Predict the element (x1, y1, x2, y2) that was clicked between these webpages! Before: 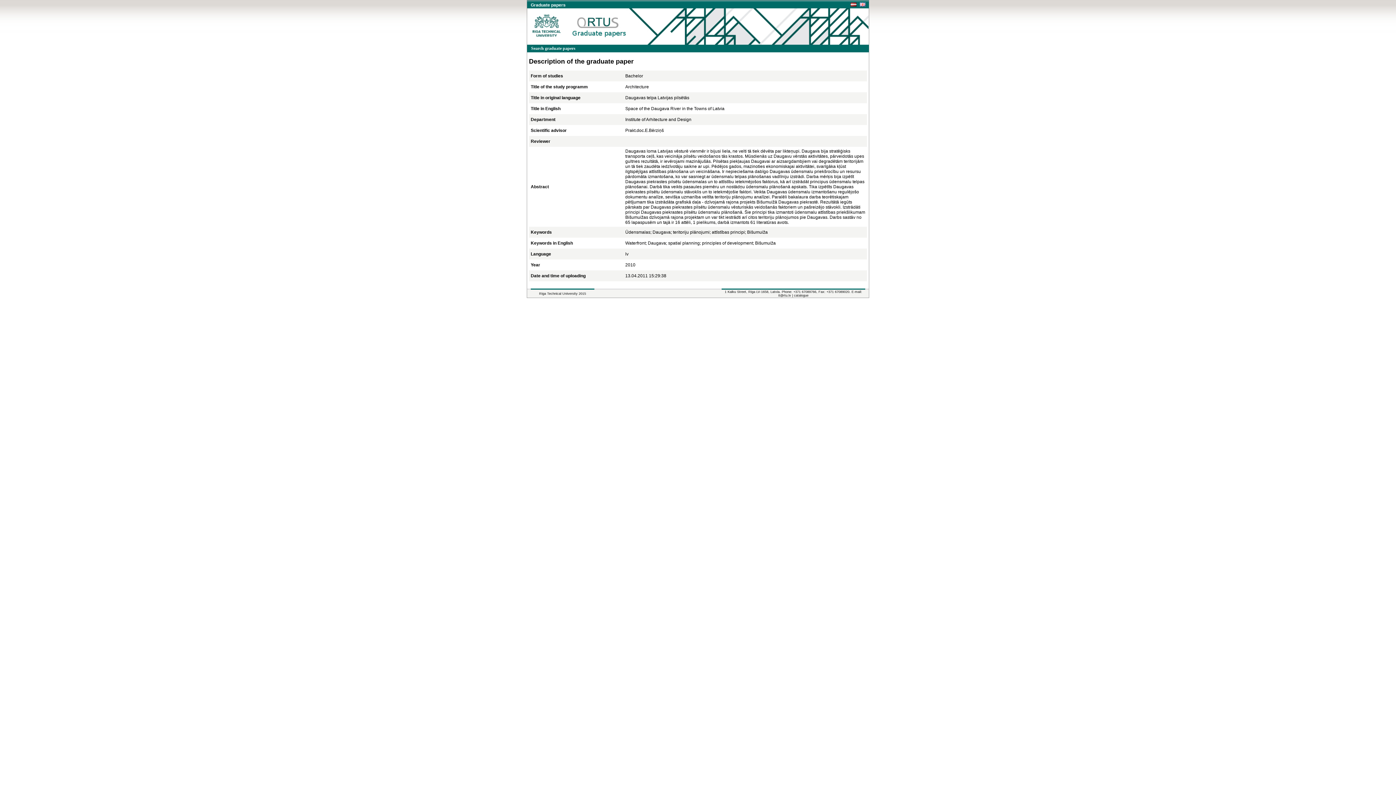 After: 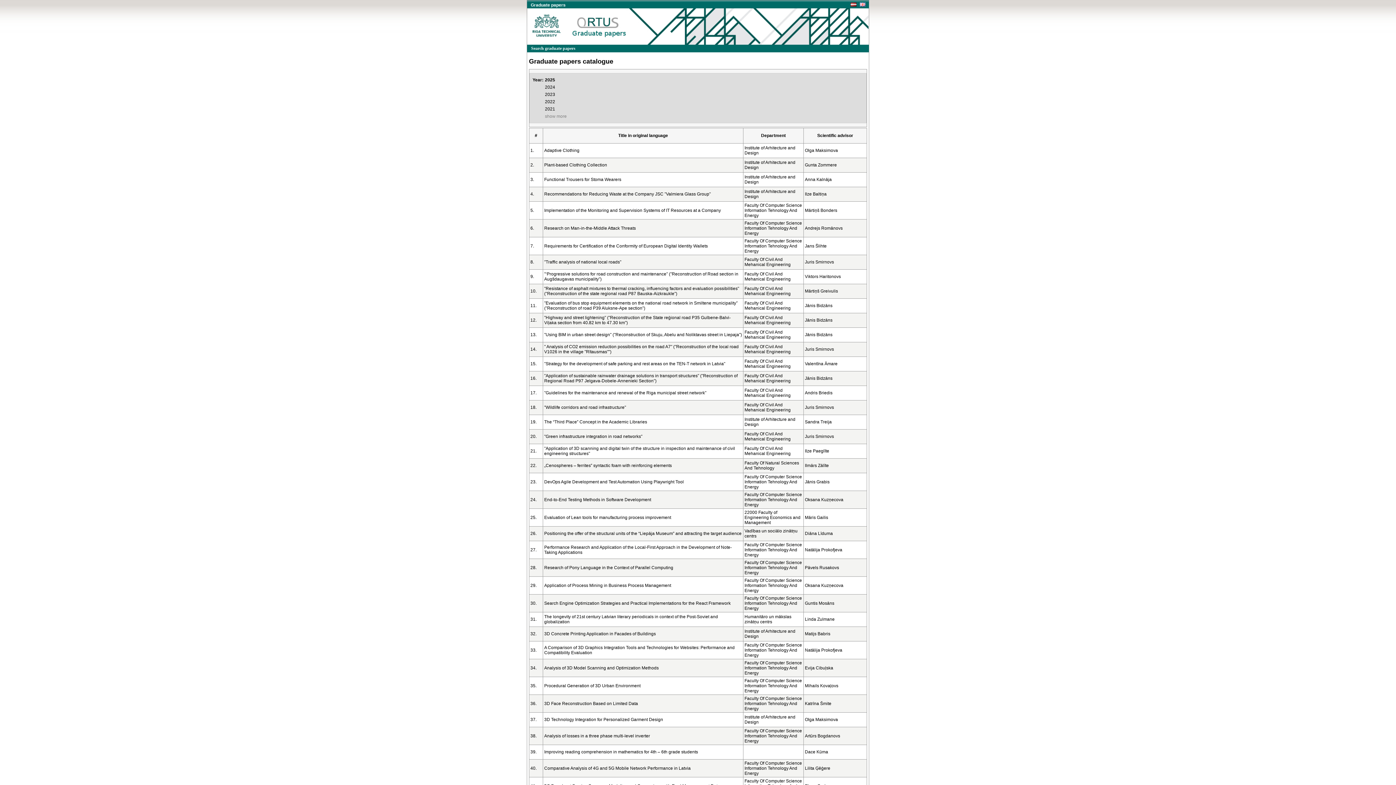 Action: bbox: (794, 293, 808, 297) label: catalogue